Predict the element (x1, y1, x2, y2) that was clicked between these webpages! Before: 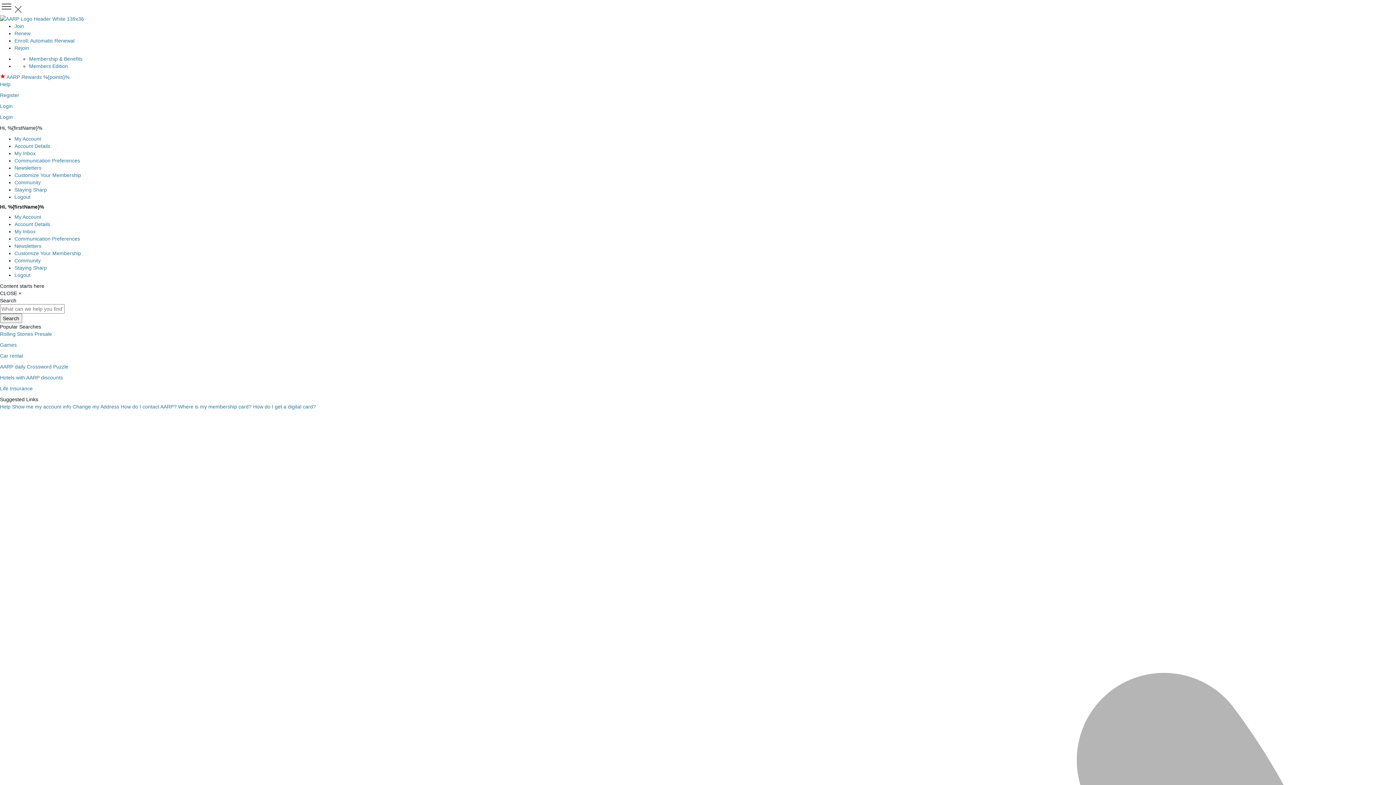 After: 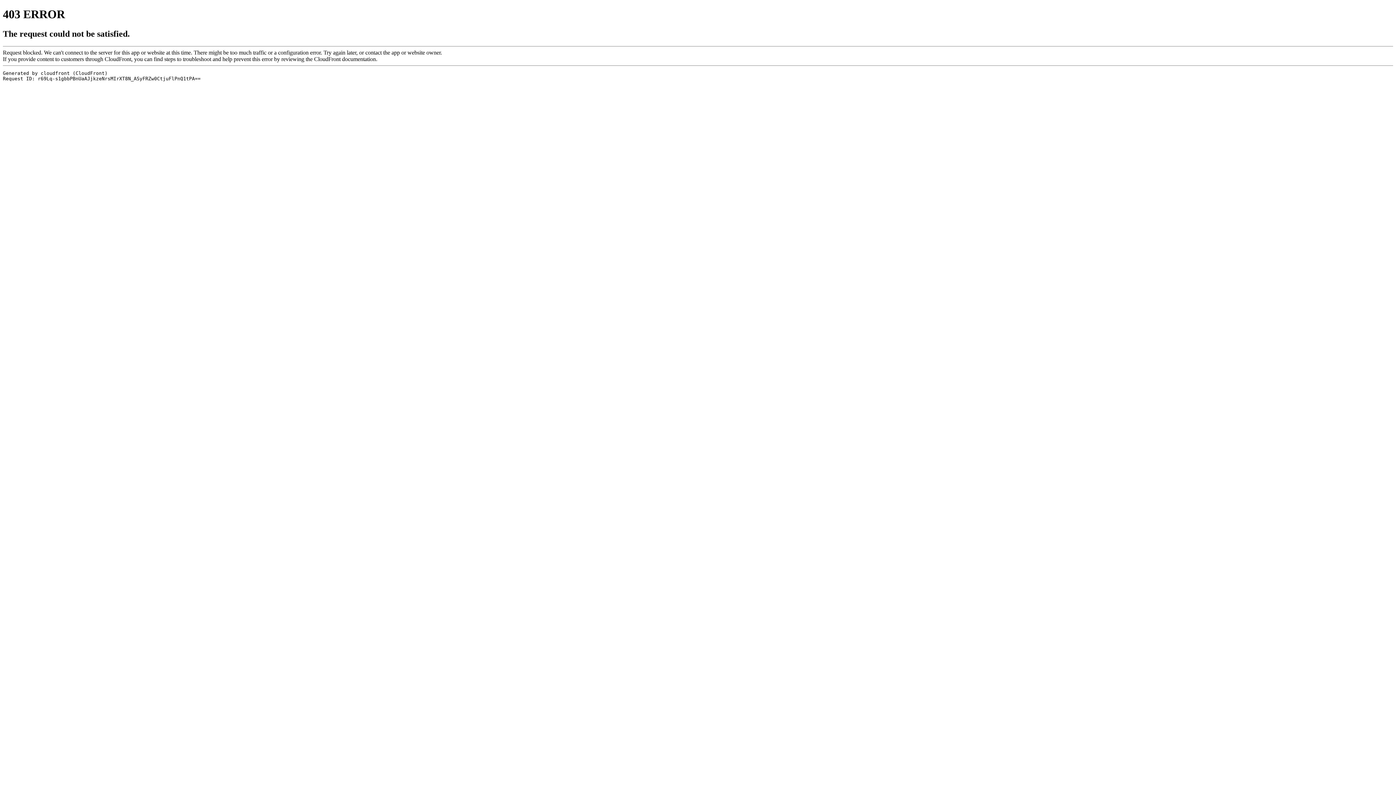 Action: label: Life Insurance bbox: (0, 385, 32, 391)